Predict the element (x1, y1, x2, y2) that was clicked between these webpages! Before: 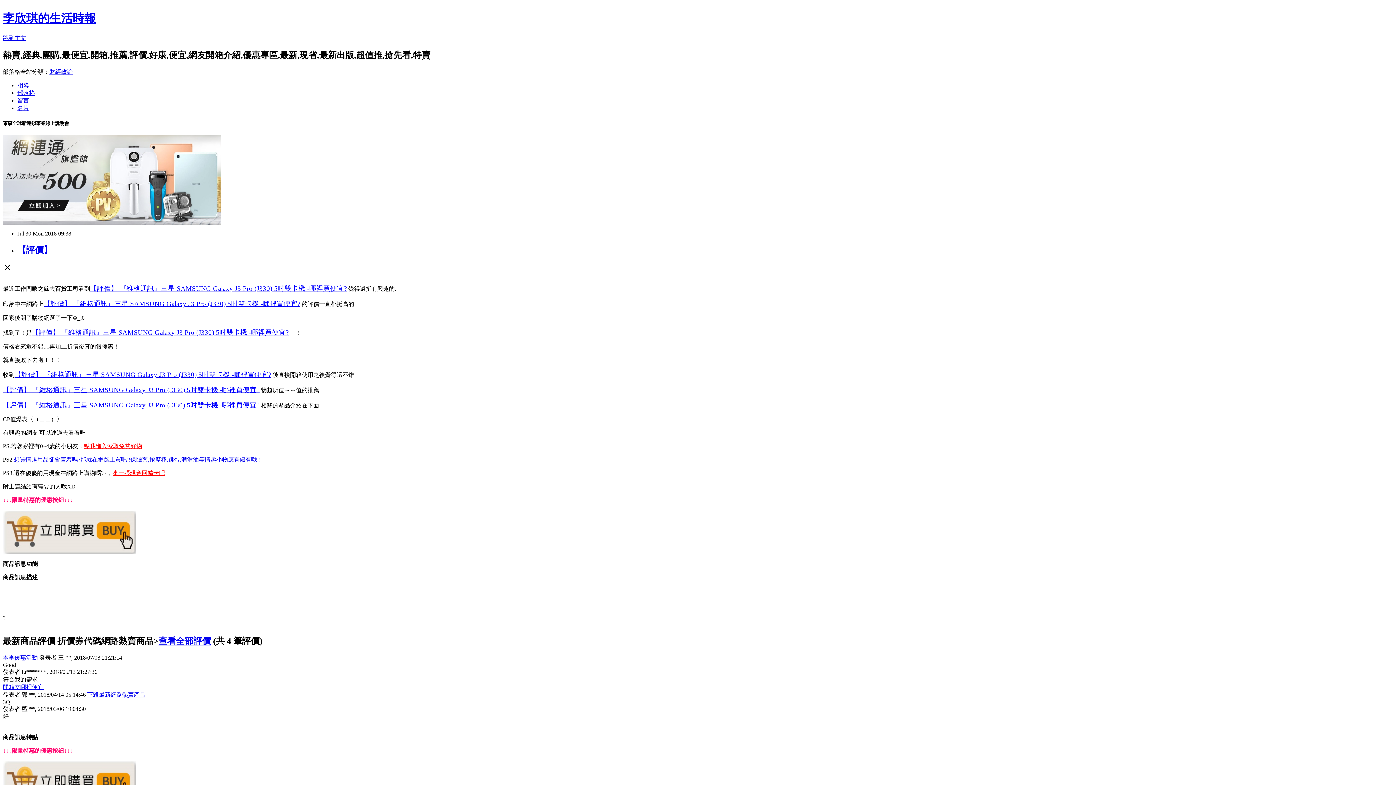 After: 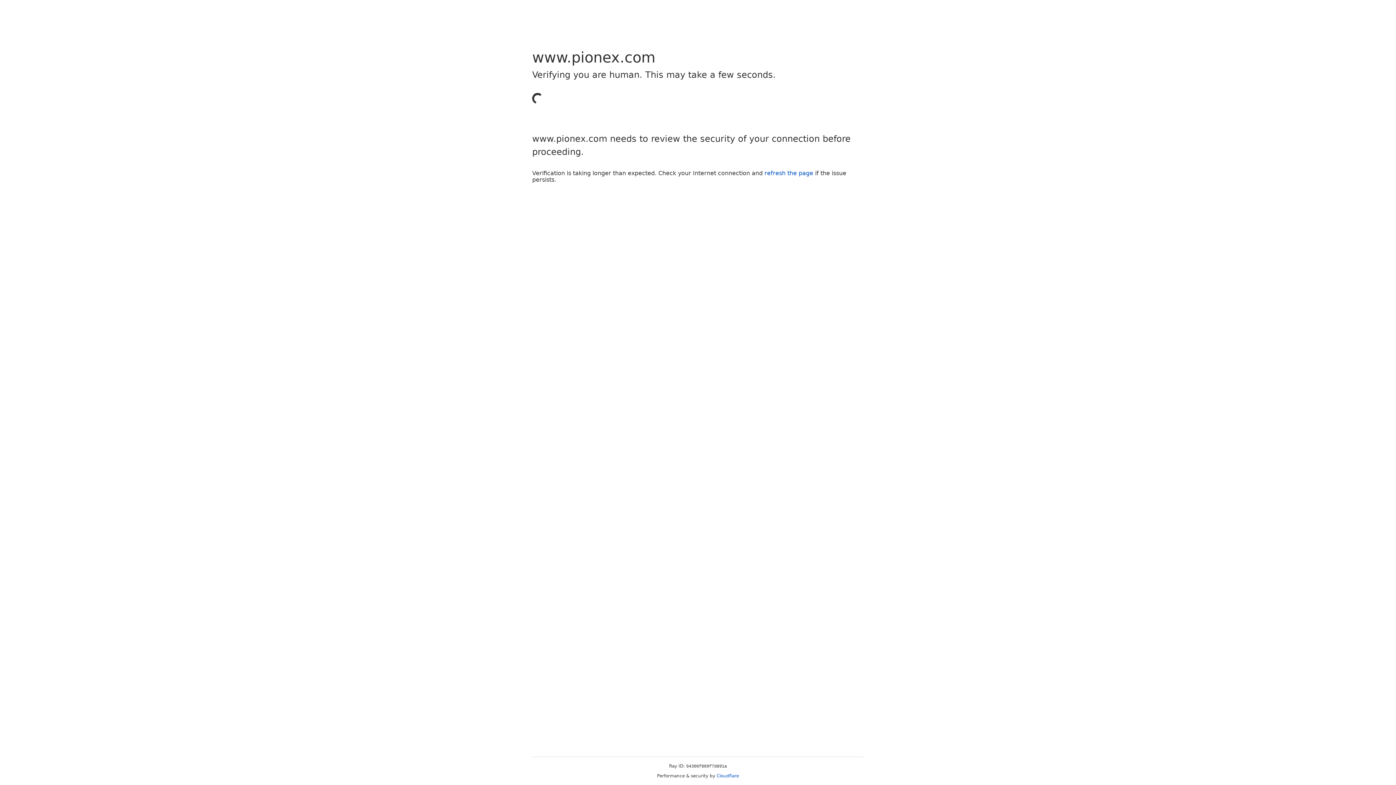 Action: bbox: (2, 684, 43, 690) label: 開箱文哪裡便宜